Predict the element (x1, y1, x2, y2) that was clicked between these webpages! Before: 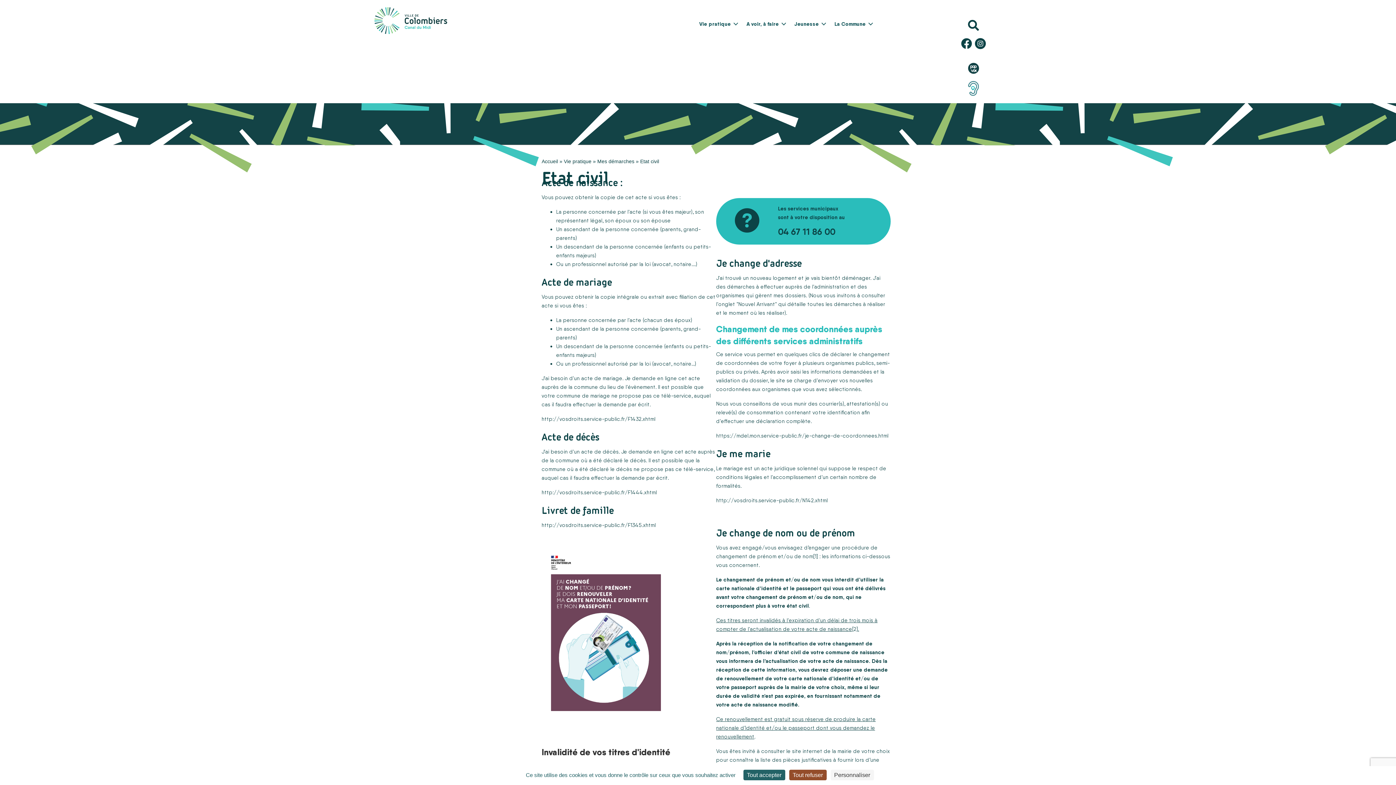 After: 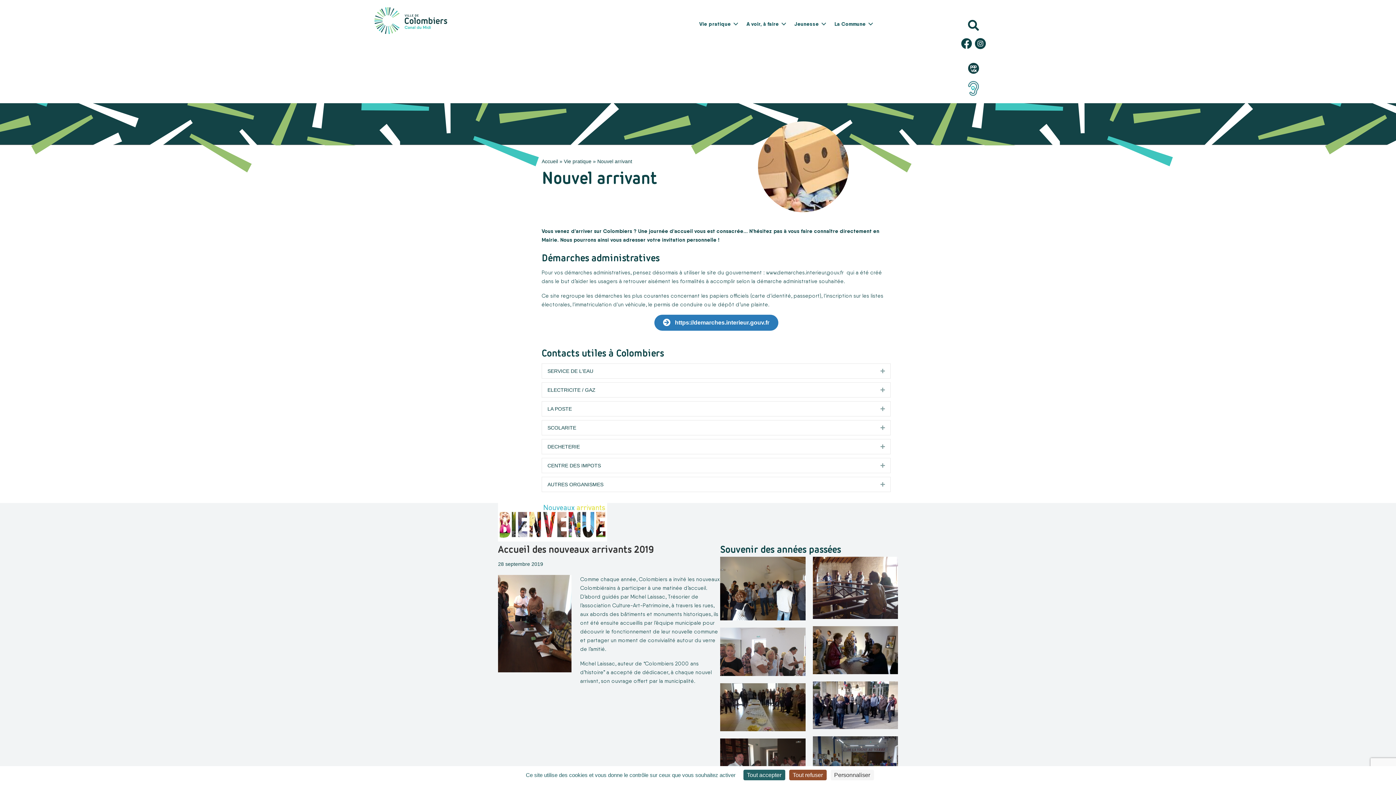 Action: label: Nouvel Arrivant bbox: (738, 300, 775, 307)